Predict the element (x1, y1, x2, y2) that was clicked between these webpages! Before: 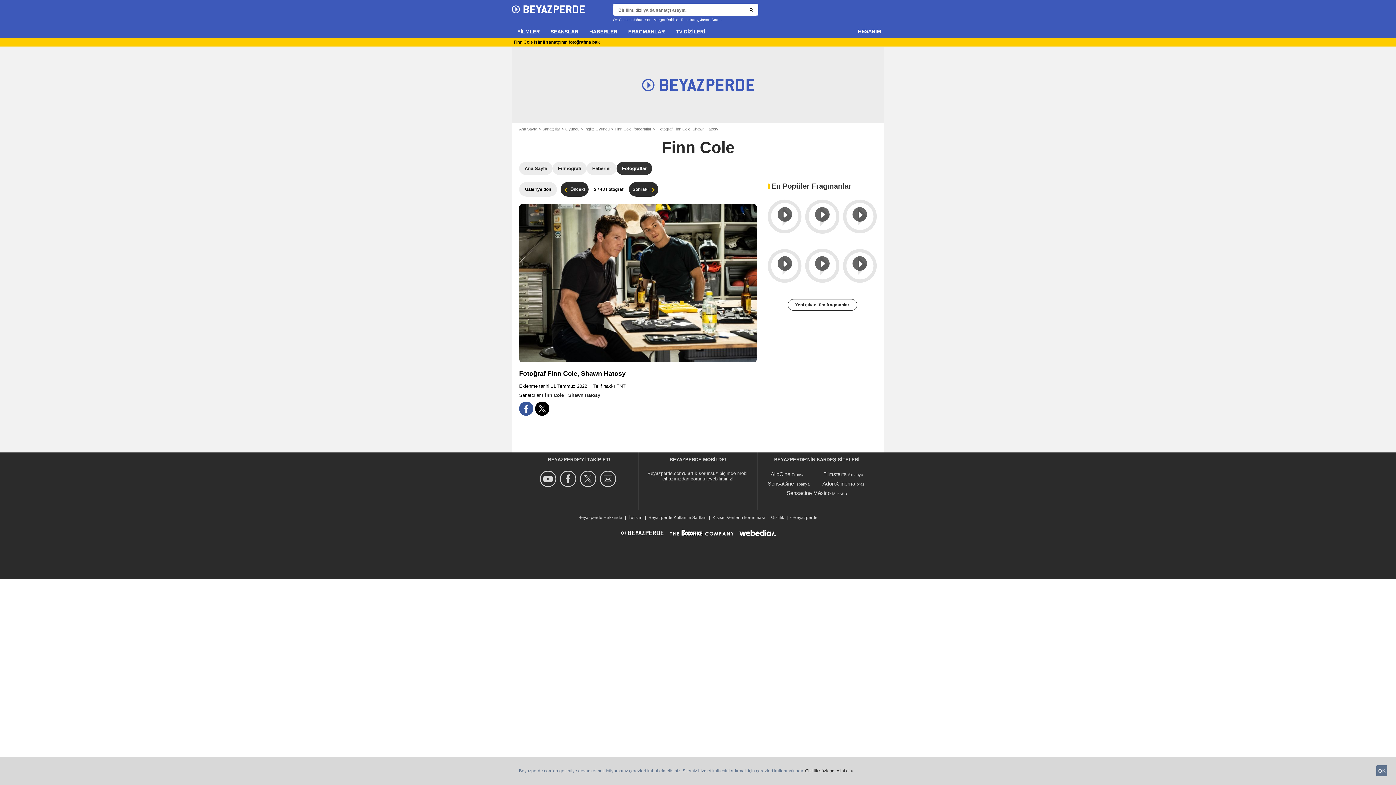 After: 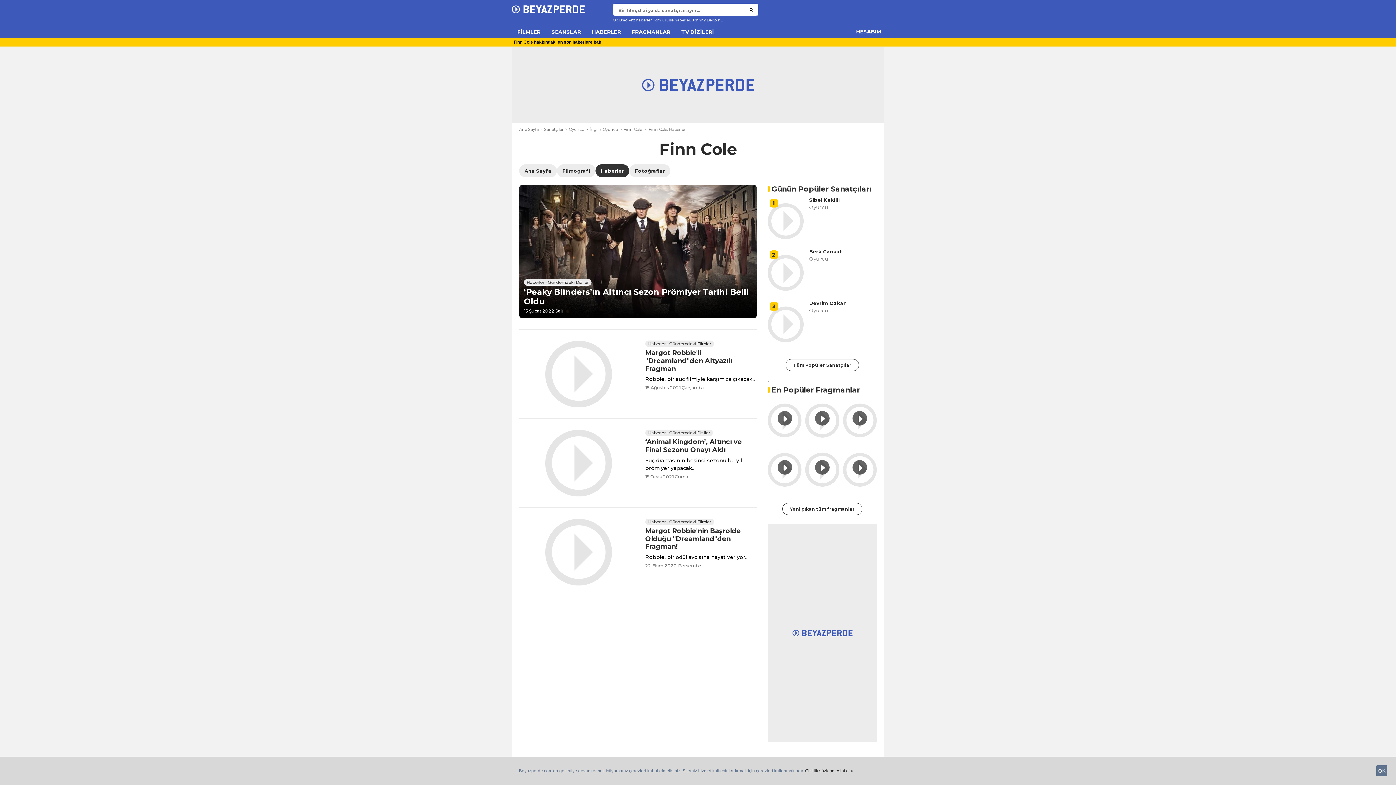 Action: label: Haberler bbox: (586, 162, 616, 174)